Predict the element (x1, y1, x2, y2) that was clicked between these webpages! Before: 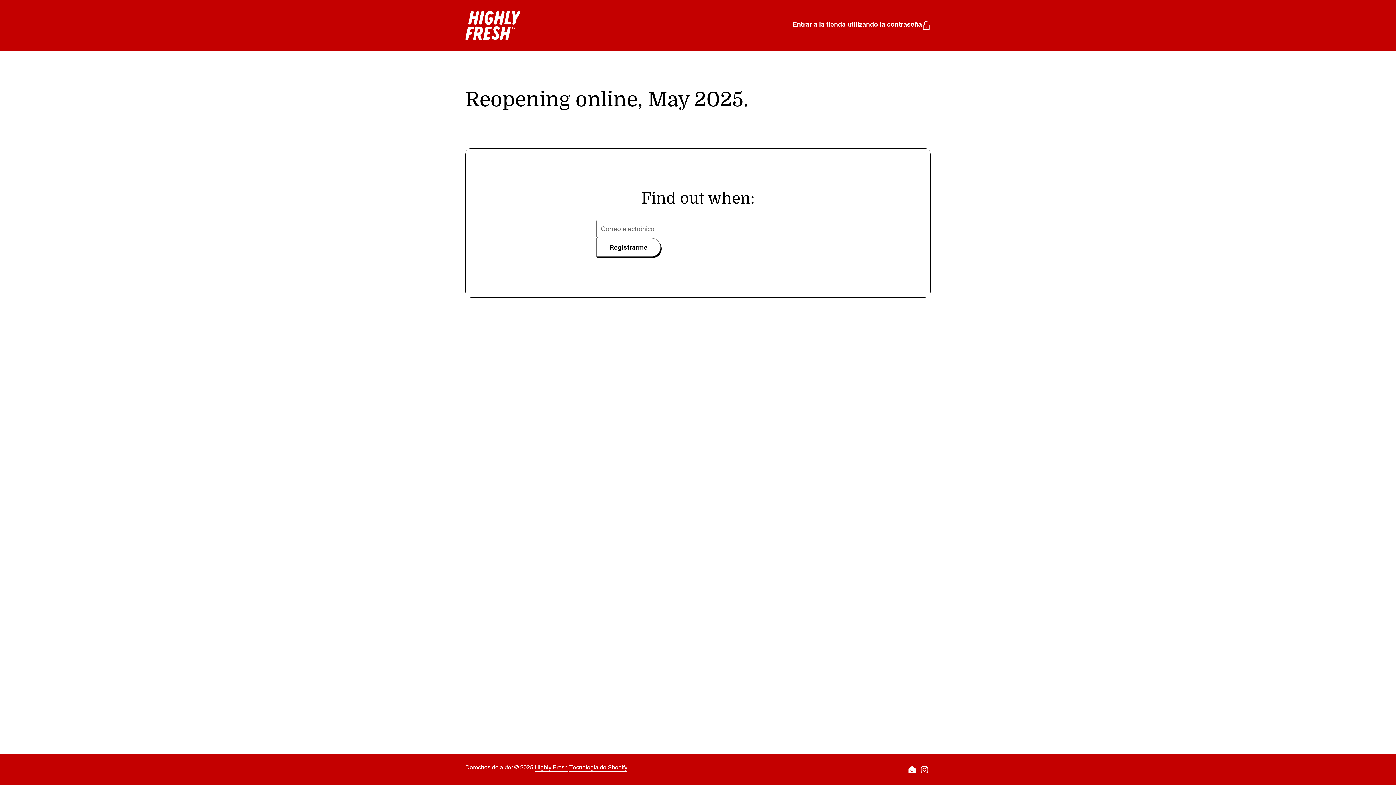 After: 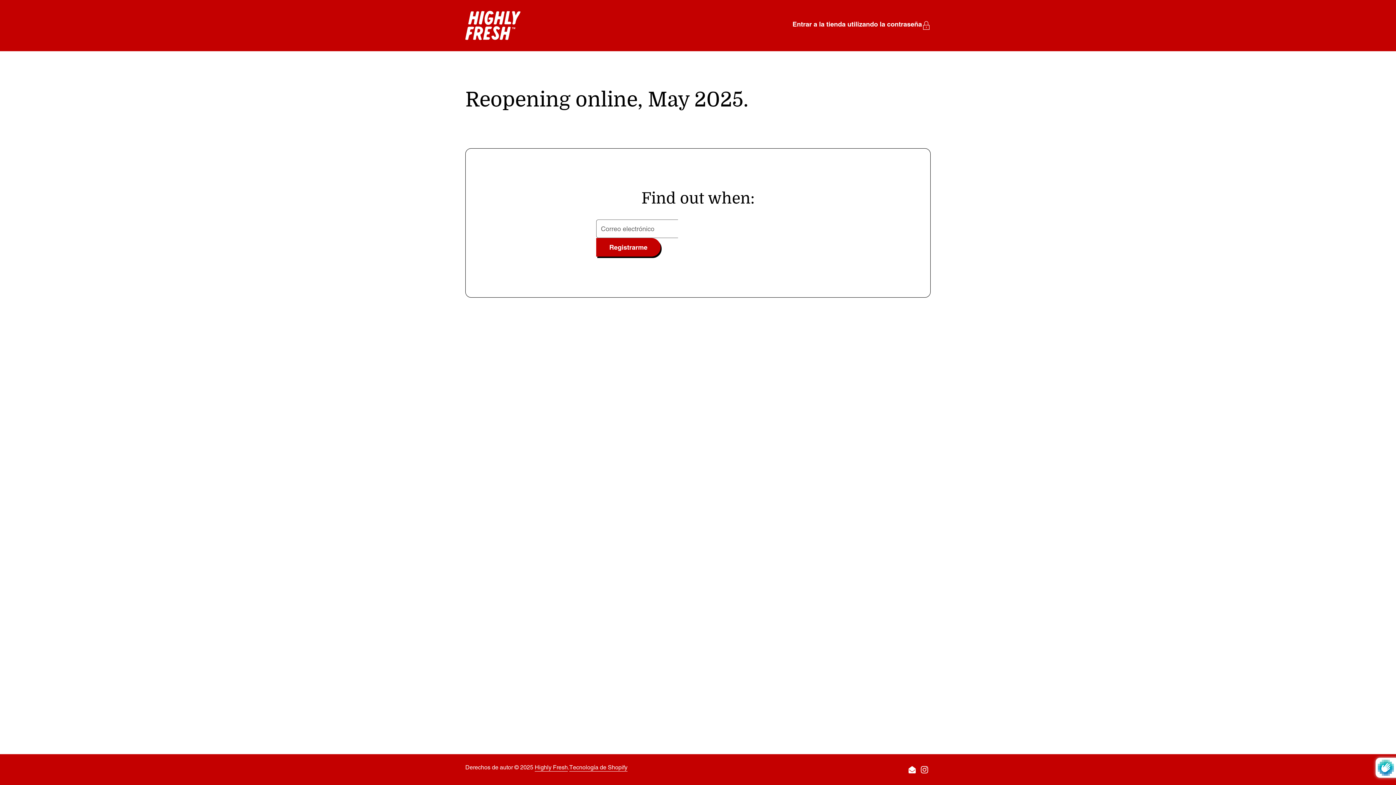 Action: label: Registrarme bbox: (596, 238, 660, 256)